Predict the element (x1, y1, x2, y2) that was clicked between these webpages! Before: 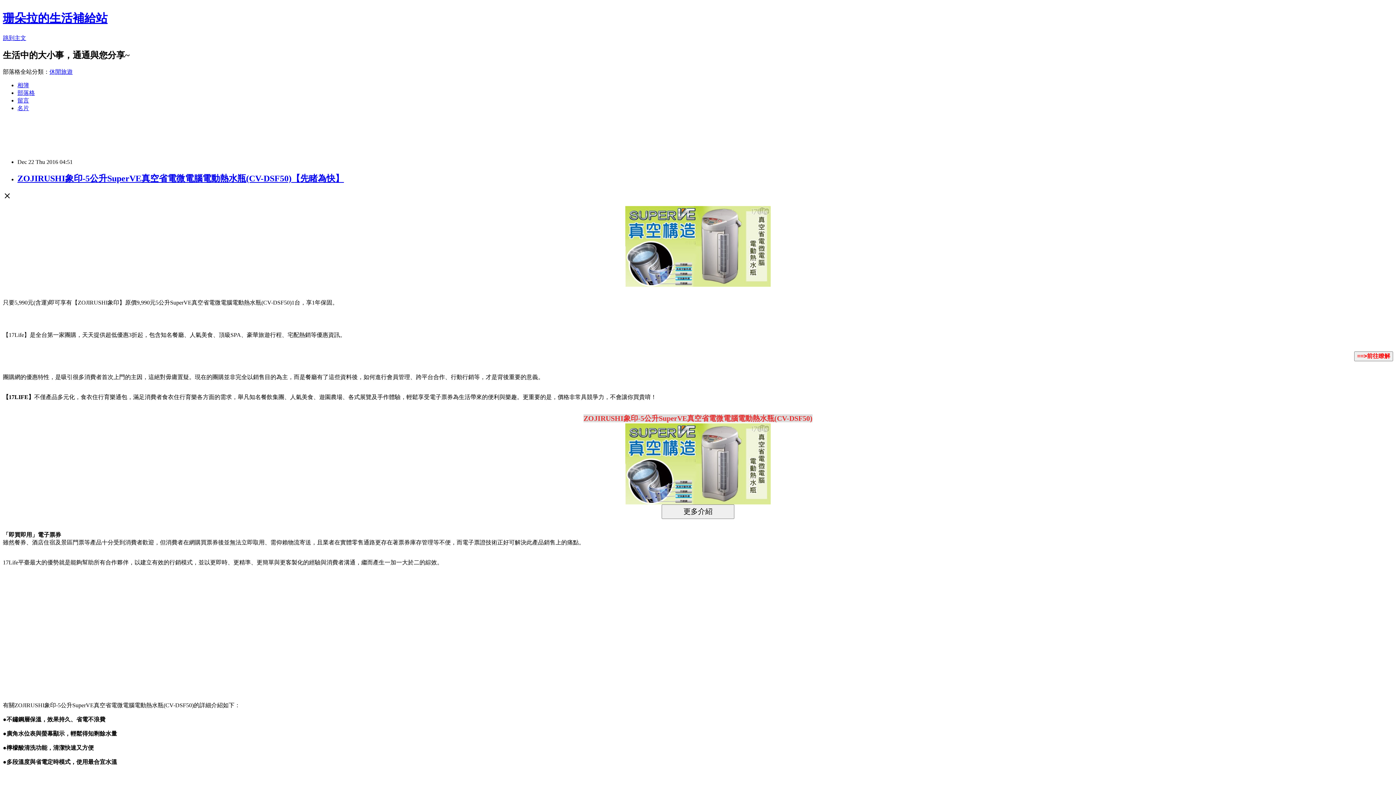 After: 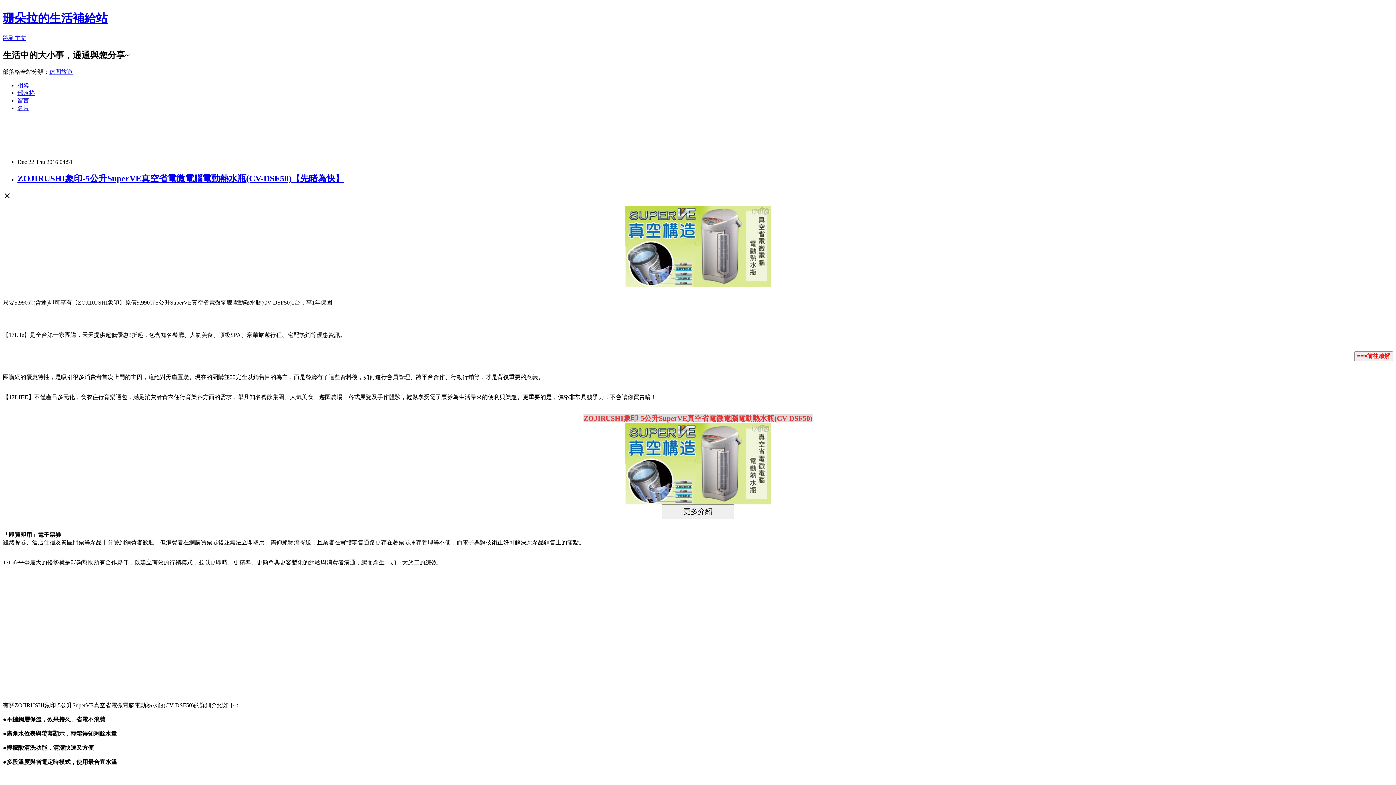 Action: bbox: (17, 173, 344, 183) label: ZOJIRUSHI象印-5公升SuperVE真空省電微電腦電動熱水瓶(CV-DSF50)【先睹為快】